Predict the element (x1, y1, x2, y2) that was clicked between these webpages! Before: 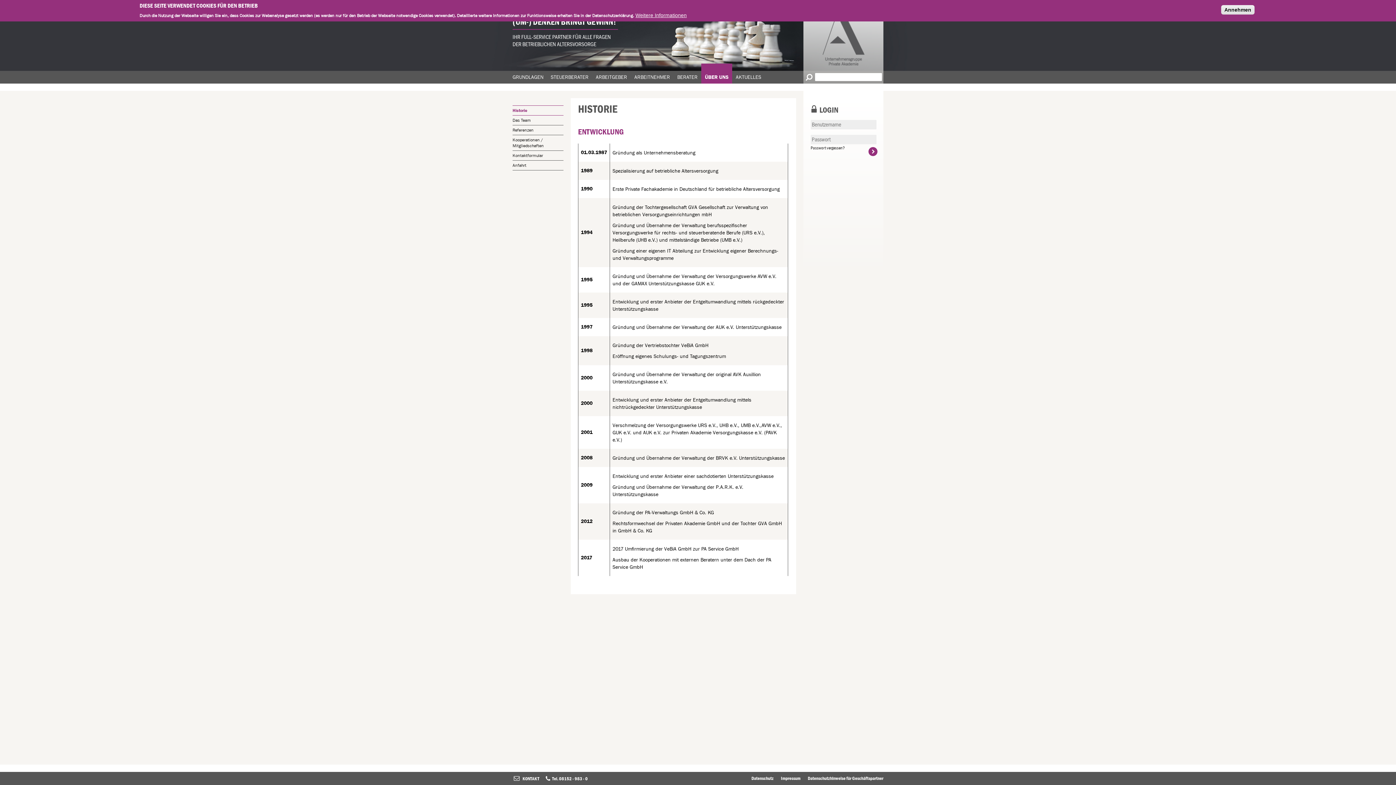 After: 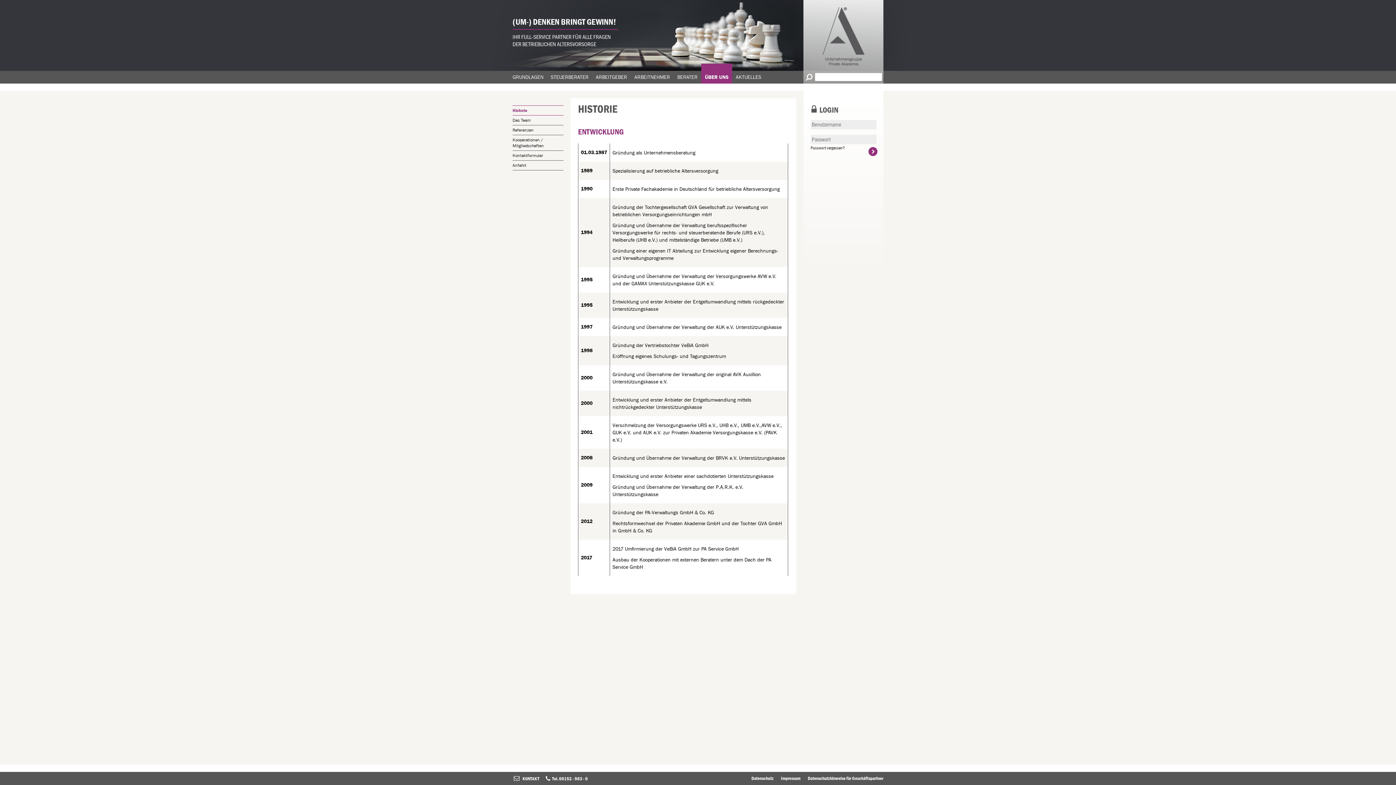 Action: label: Annehmen bbox: (1221, 5, 1254, 14)